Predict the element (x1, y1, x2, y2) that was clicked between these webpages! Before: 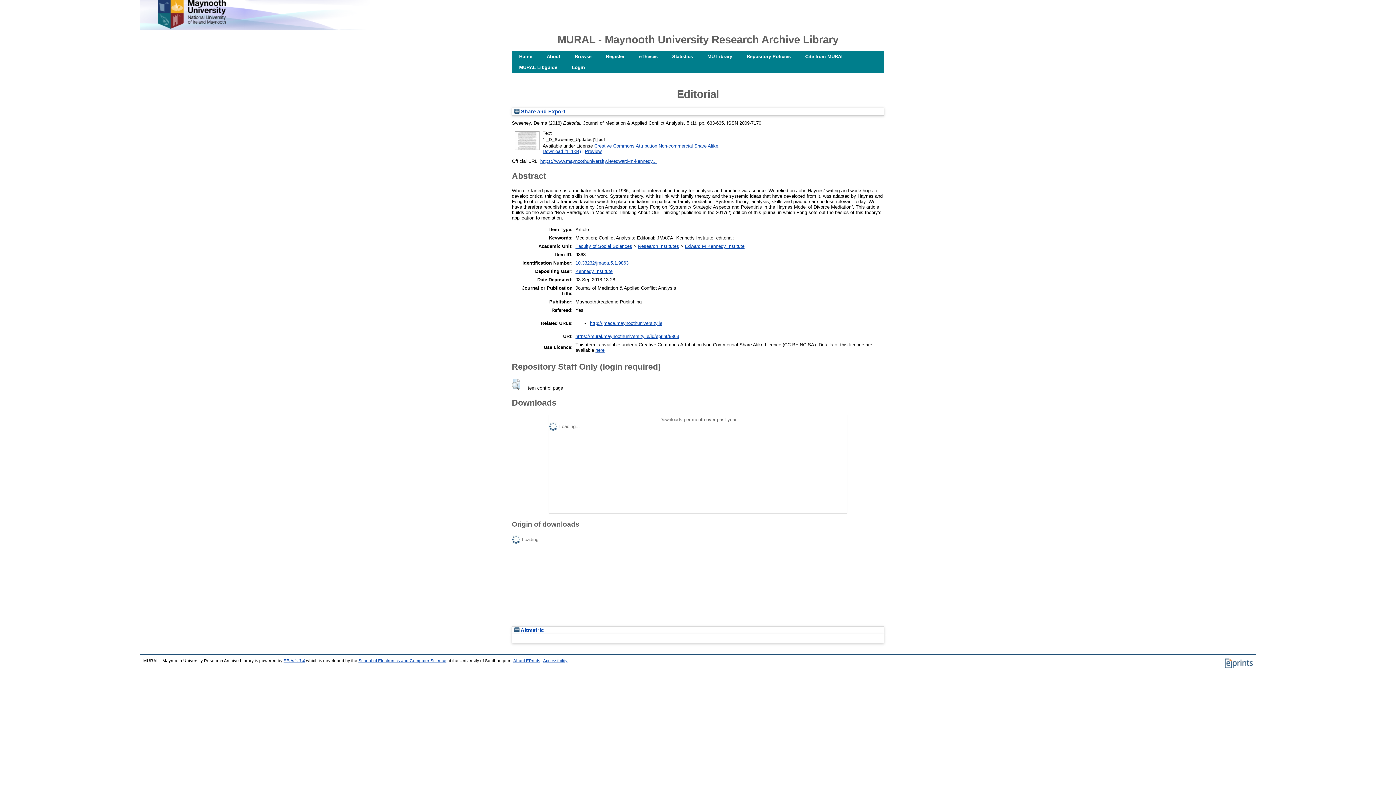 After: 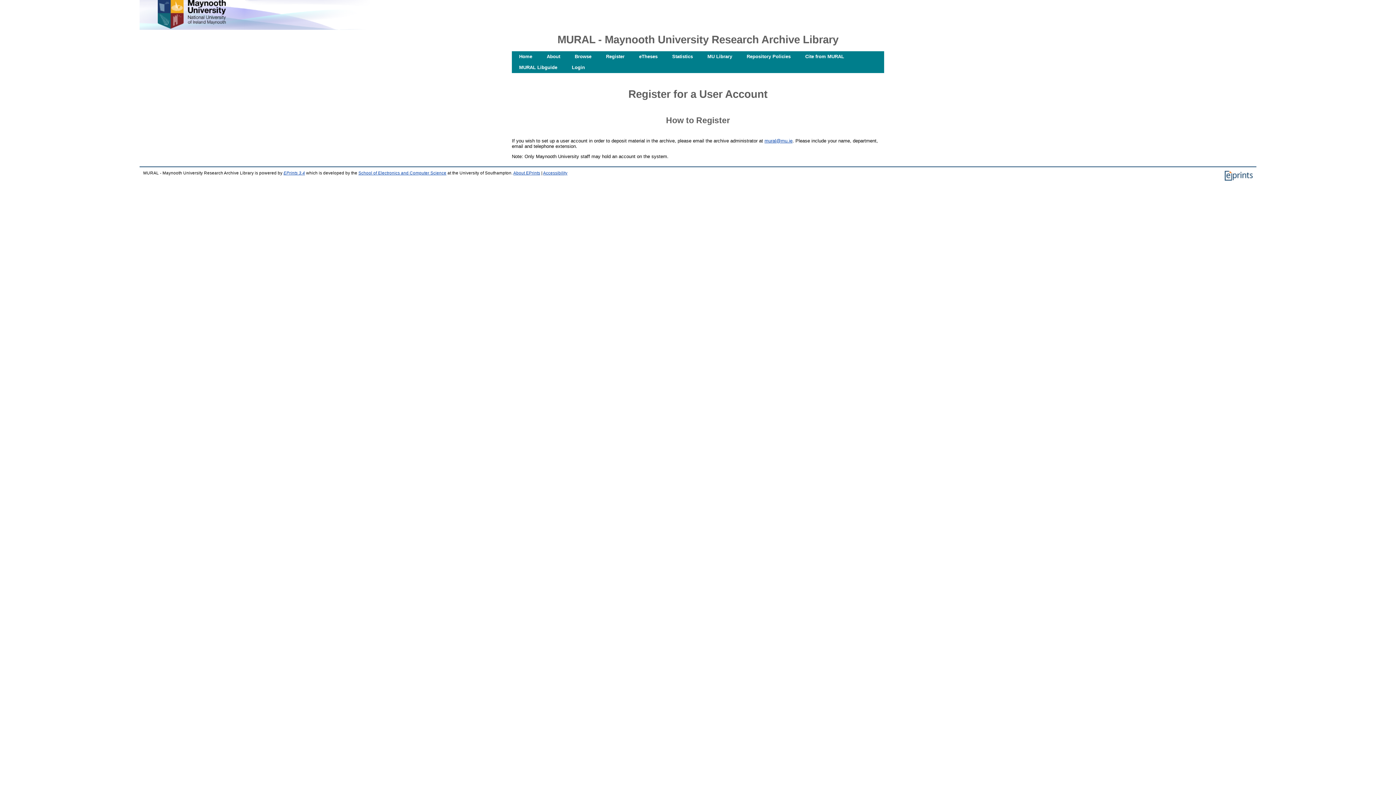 Action: bbox: (598, 51, 632, 62) label: Register